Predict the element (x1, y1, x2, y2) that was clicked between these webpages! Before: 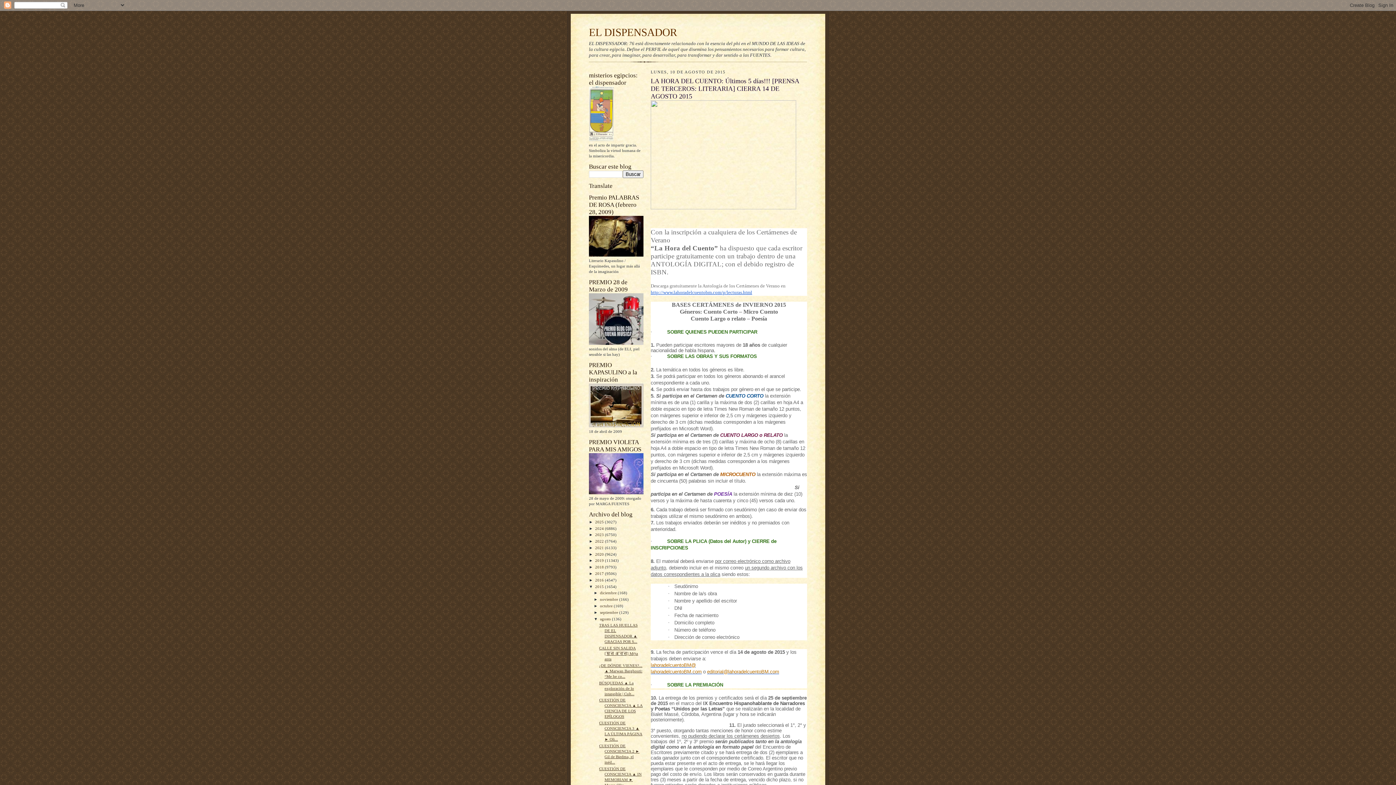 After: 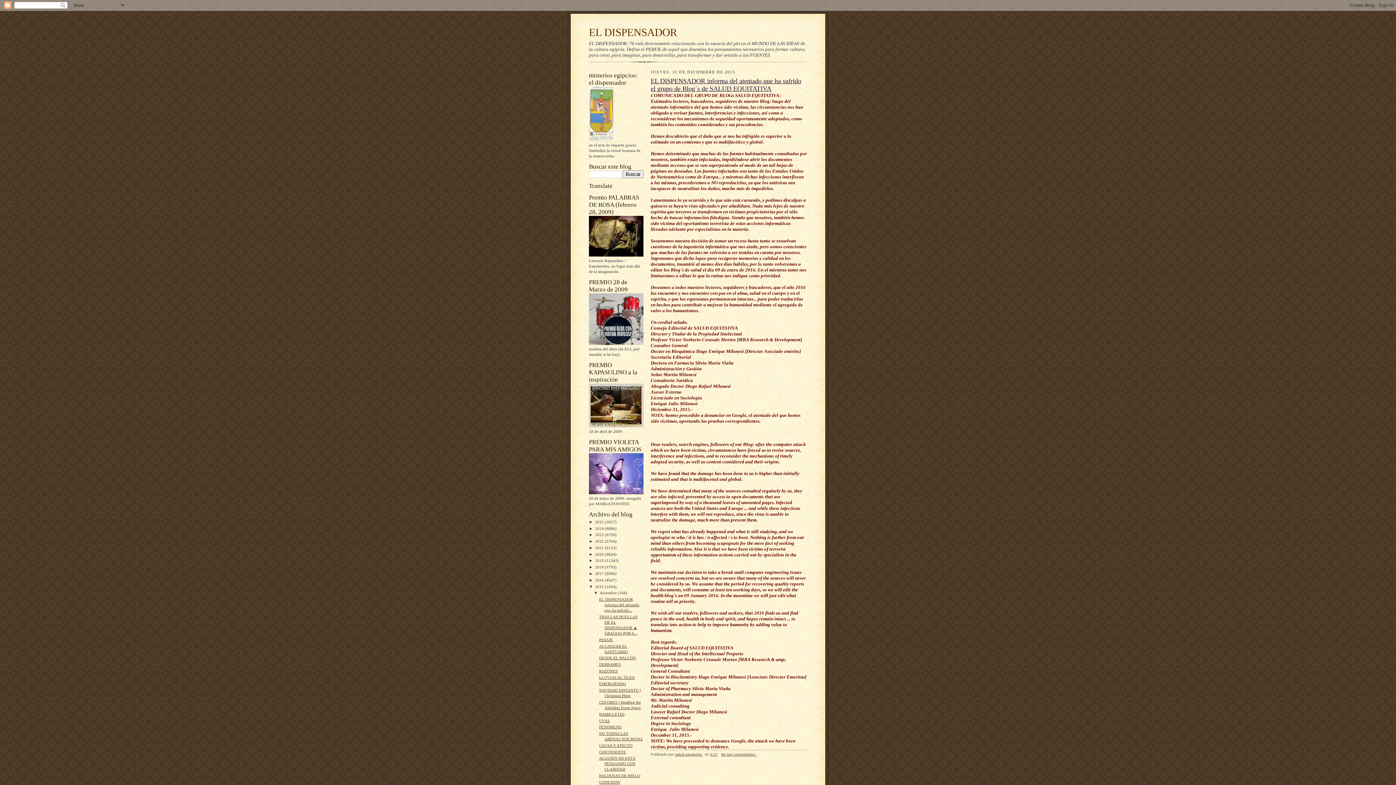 Action: bbox: (595, 584, 605, 588) label: 2015 